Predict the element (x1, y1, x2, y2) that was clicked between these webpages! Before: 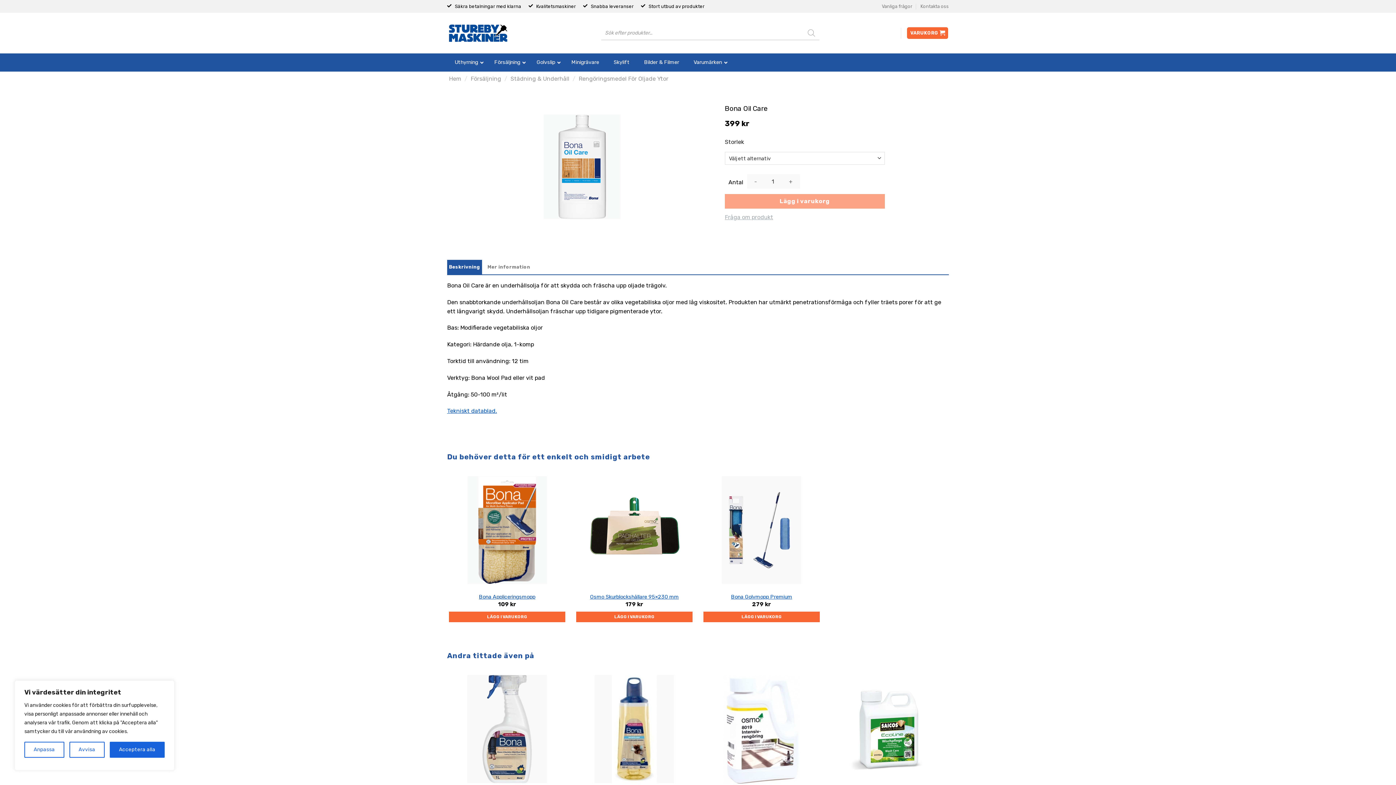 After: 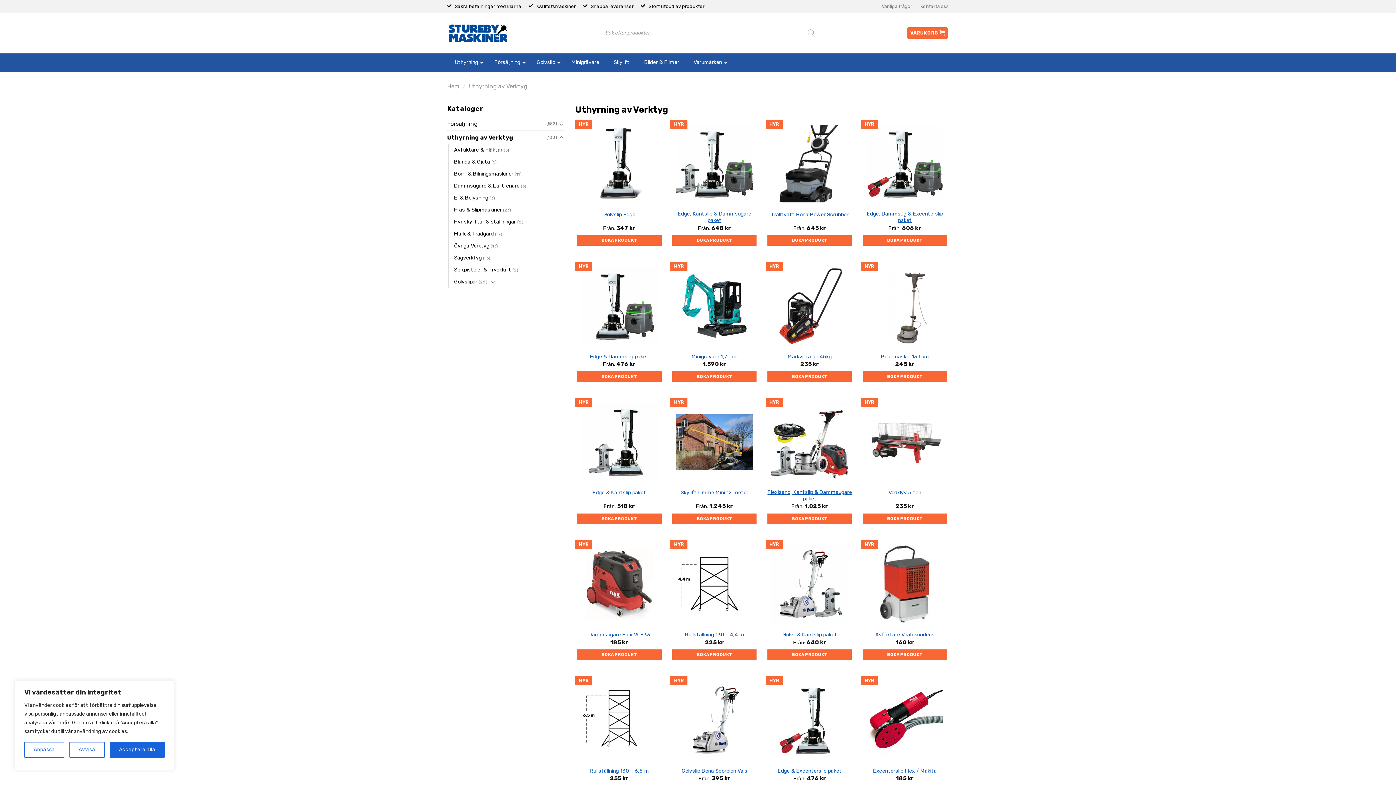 Action: label: Uthyrning bbox: (447, 53, 487, 71)